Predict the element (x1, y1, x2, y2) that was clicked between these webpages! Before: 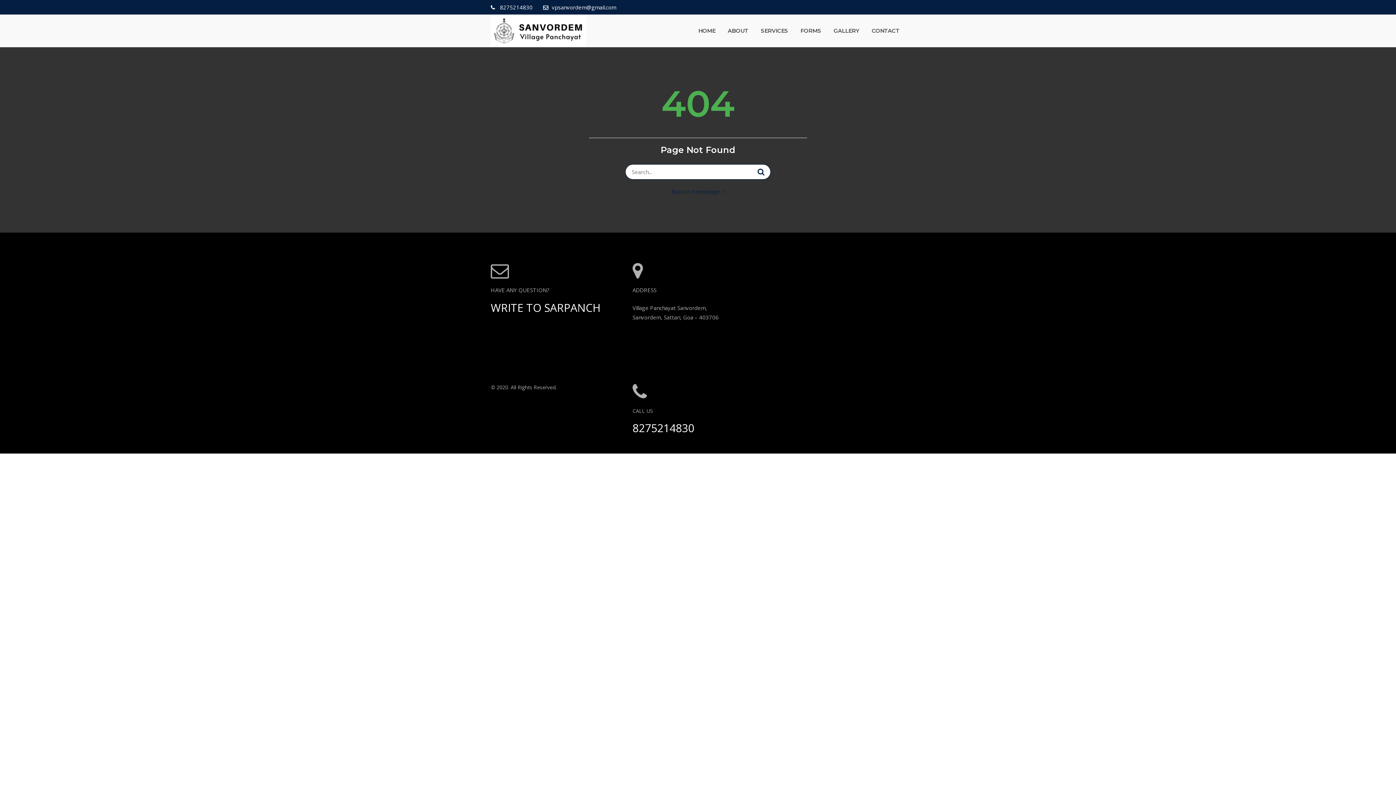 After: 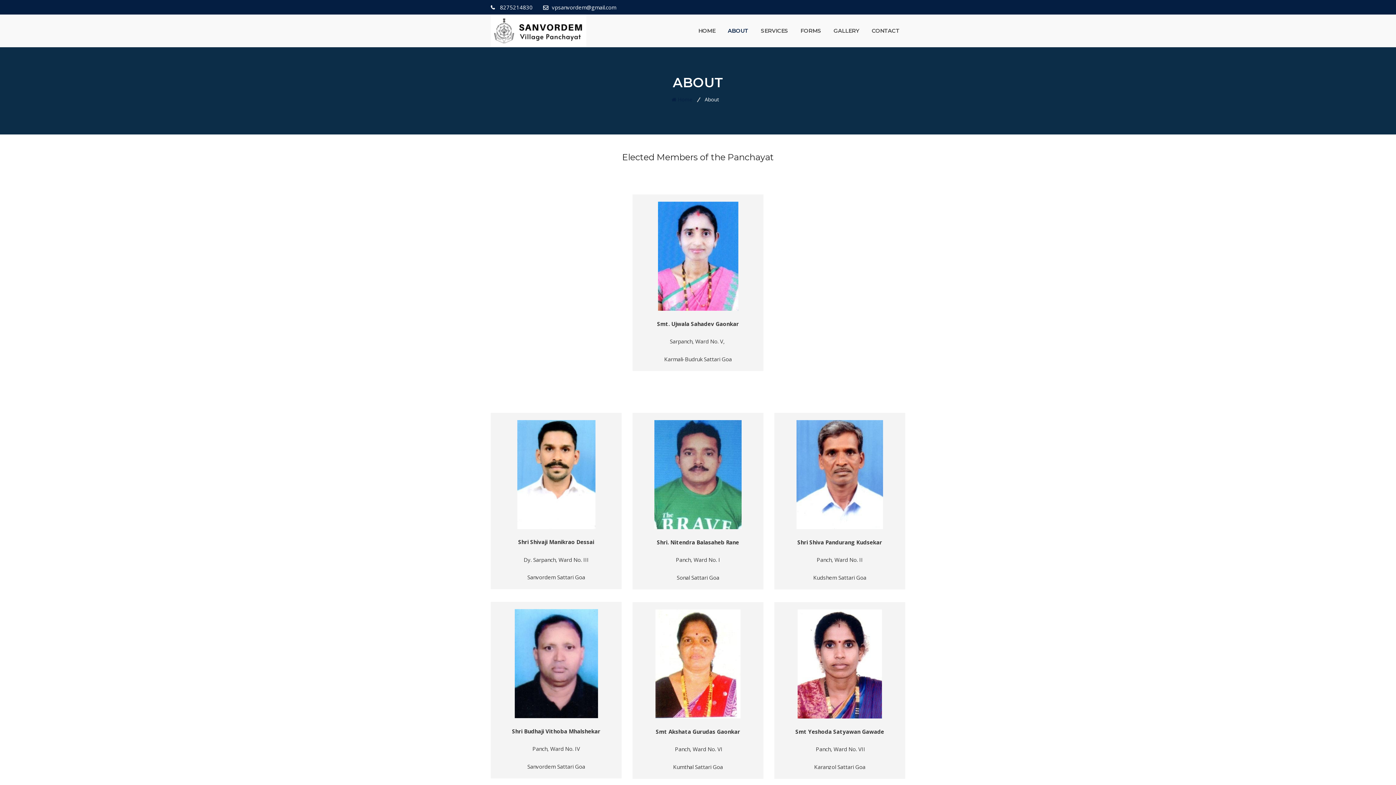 Action: bbox: (728, 14, 748, 47) label: ABOUT